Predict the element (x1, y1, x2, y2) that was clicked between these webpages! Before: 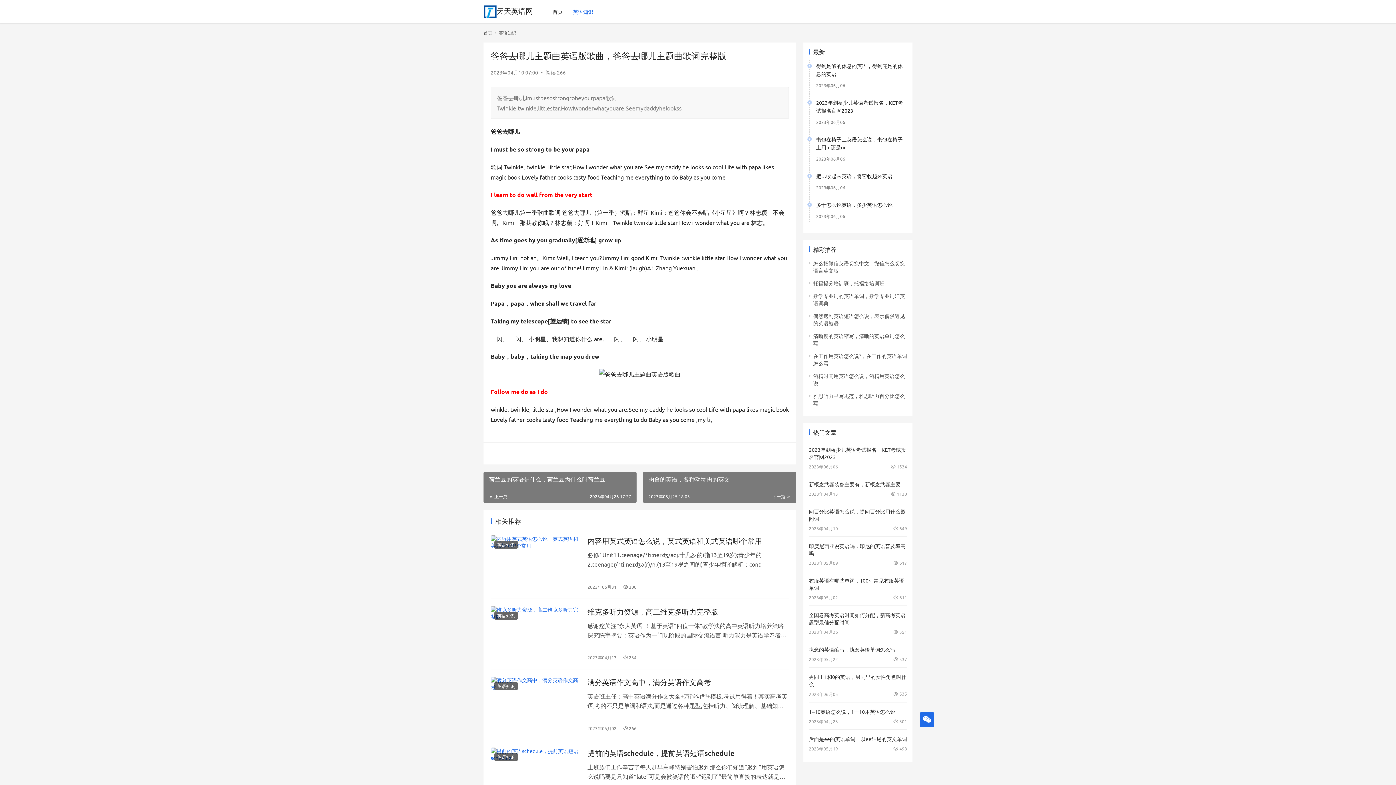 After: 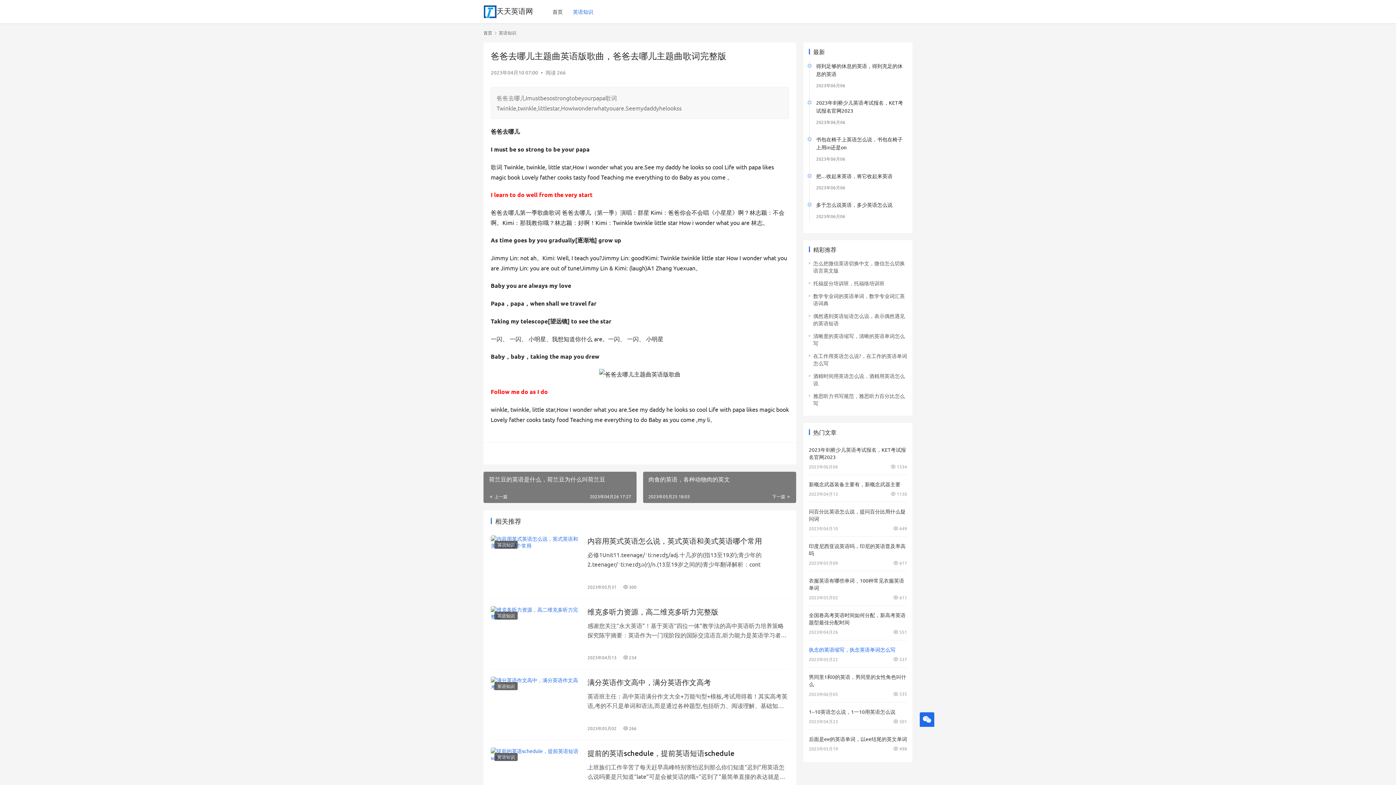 Action: label: 执念的英语缩写，执念英语单词怎么写 bbox: (809, 646, 907, 653)